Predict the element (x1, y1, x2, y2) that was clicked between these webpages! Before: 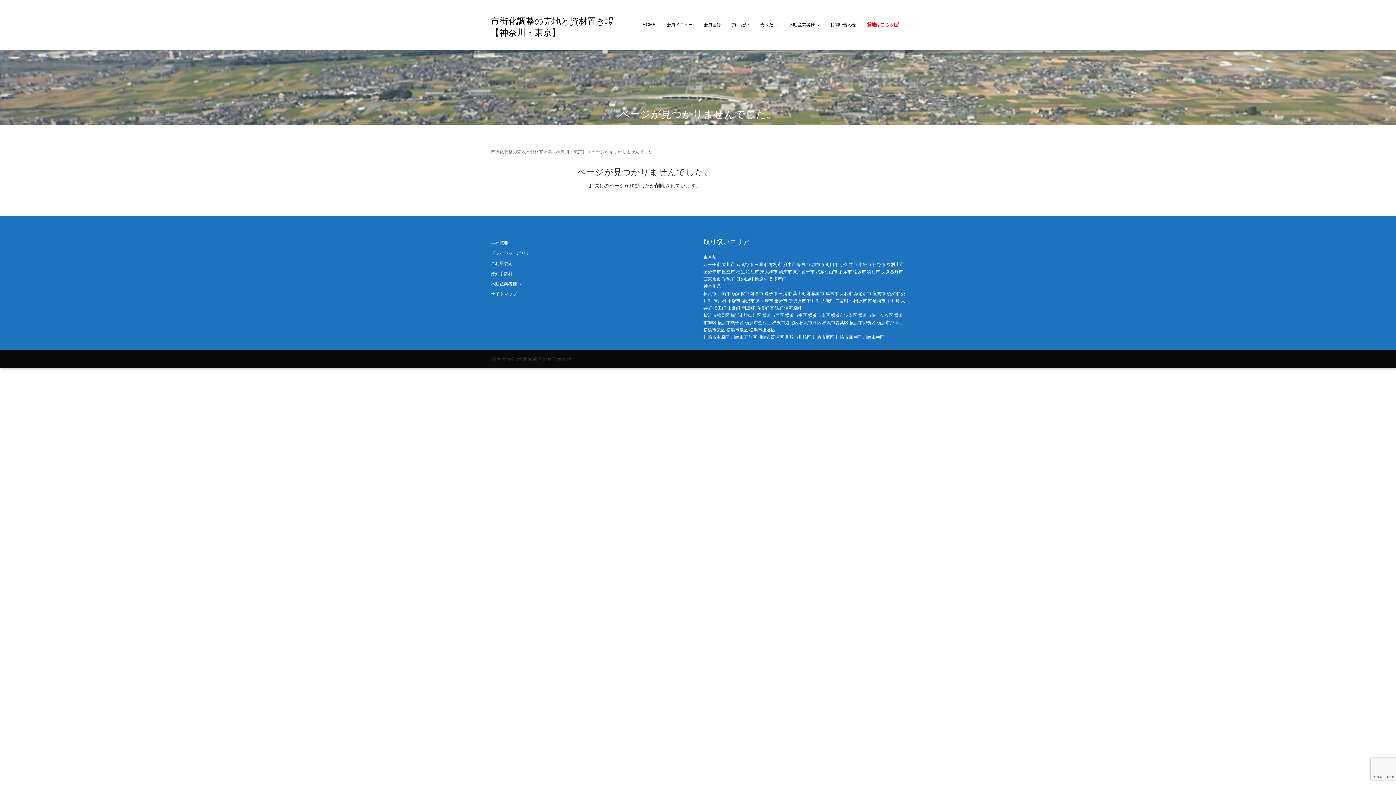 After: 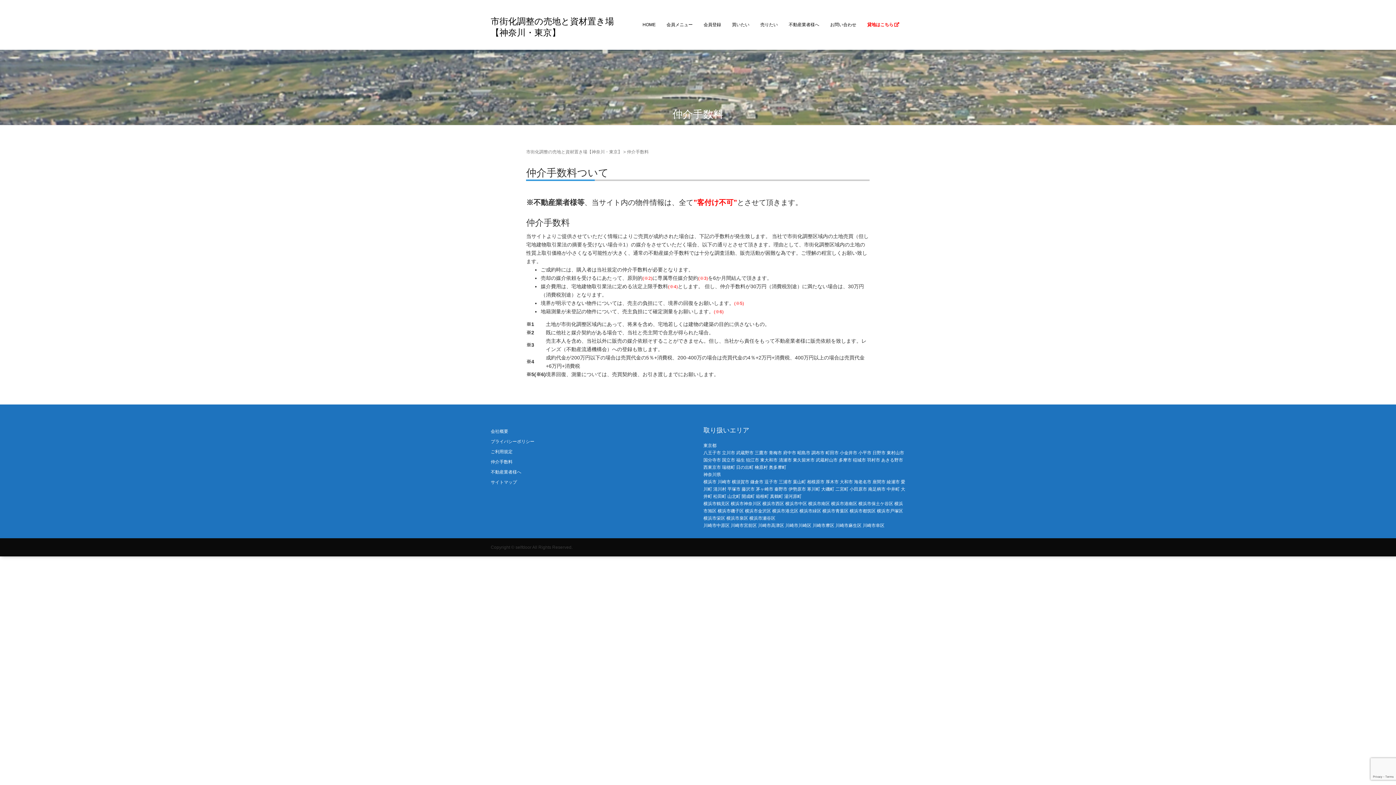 Action: bbox: (490, 271, 512, 276) label: 仲介手数料